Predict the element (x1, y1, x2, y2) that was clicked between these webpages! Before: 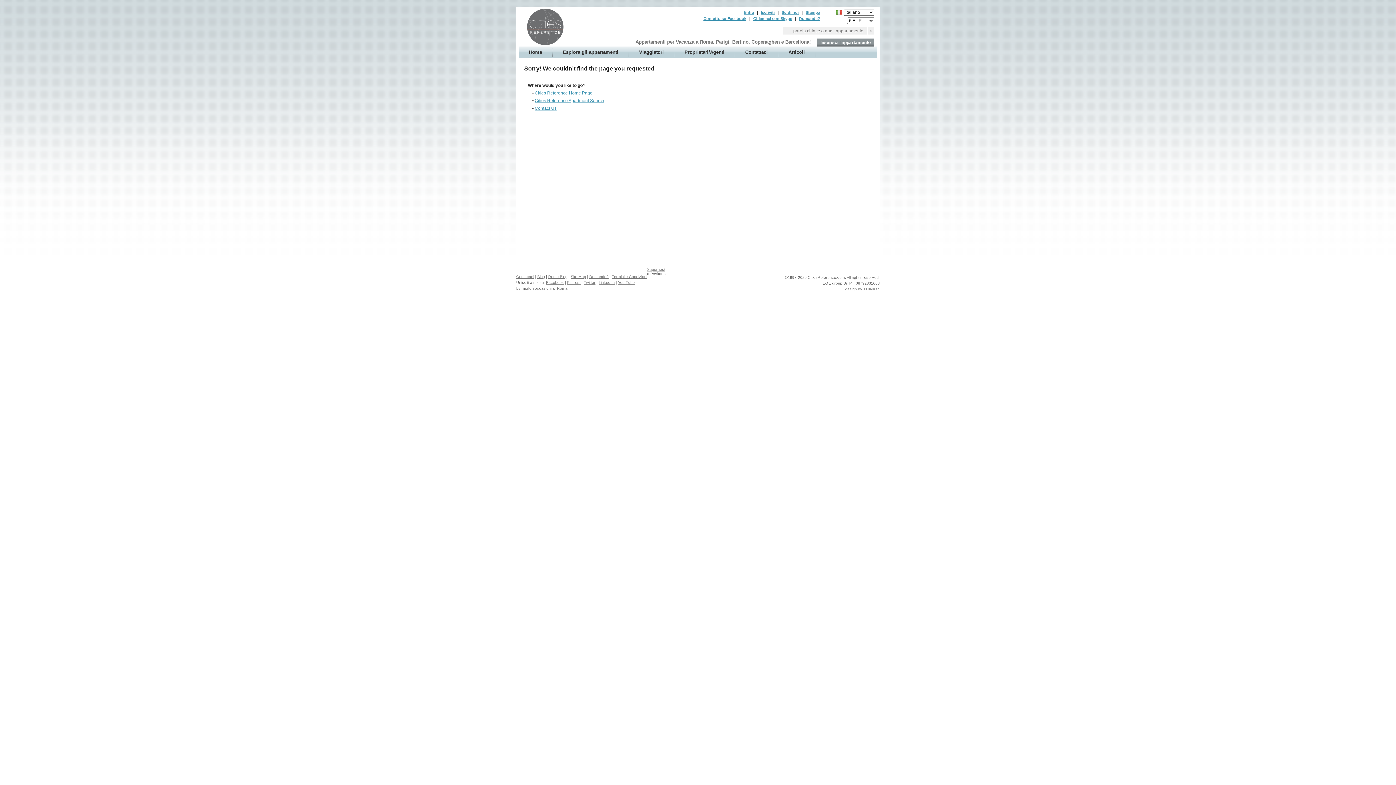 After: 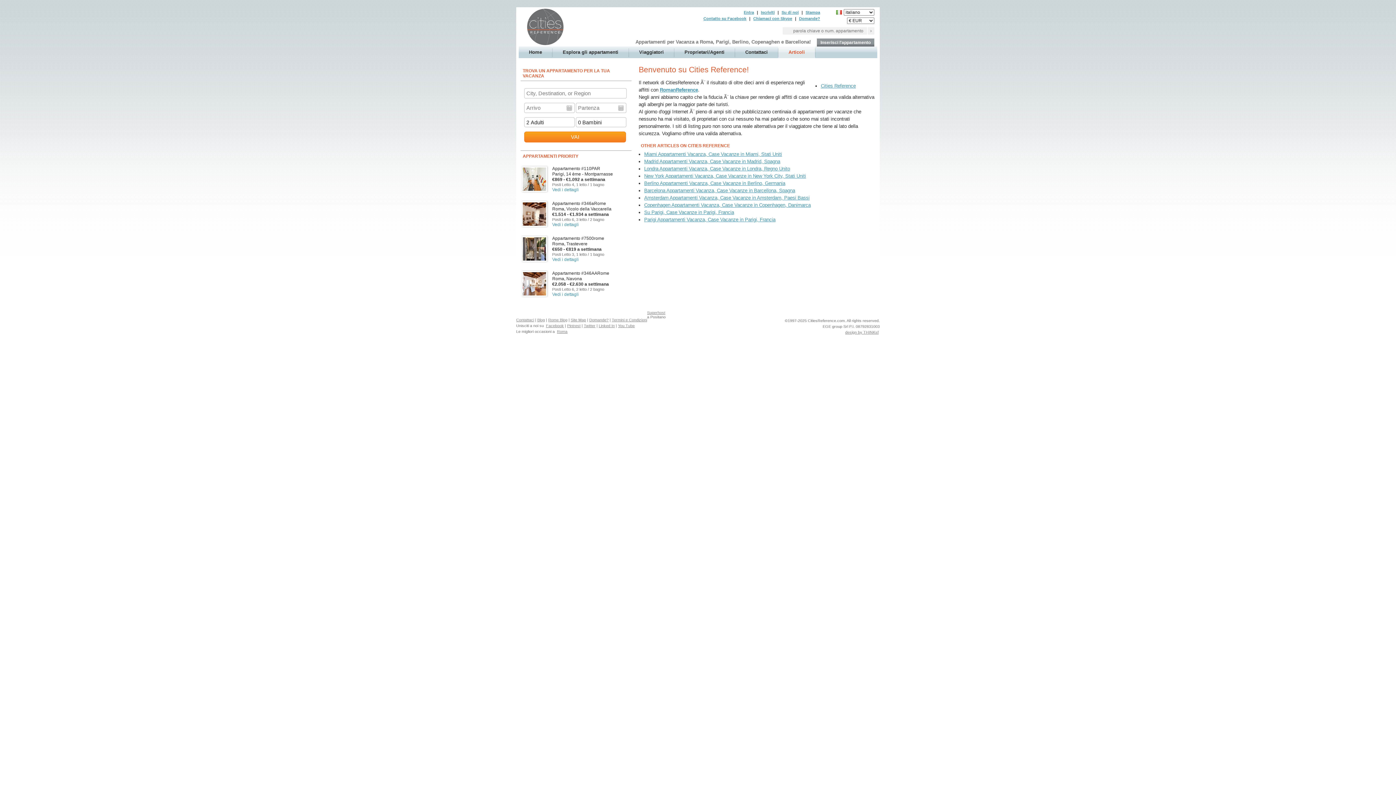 Action: label: Articoli bbox: (778, 46, 815, 58)